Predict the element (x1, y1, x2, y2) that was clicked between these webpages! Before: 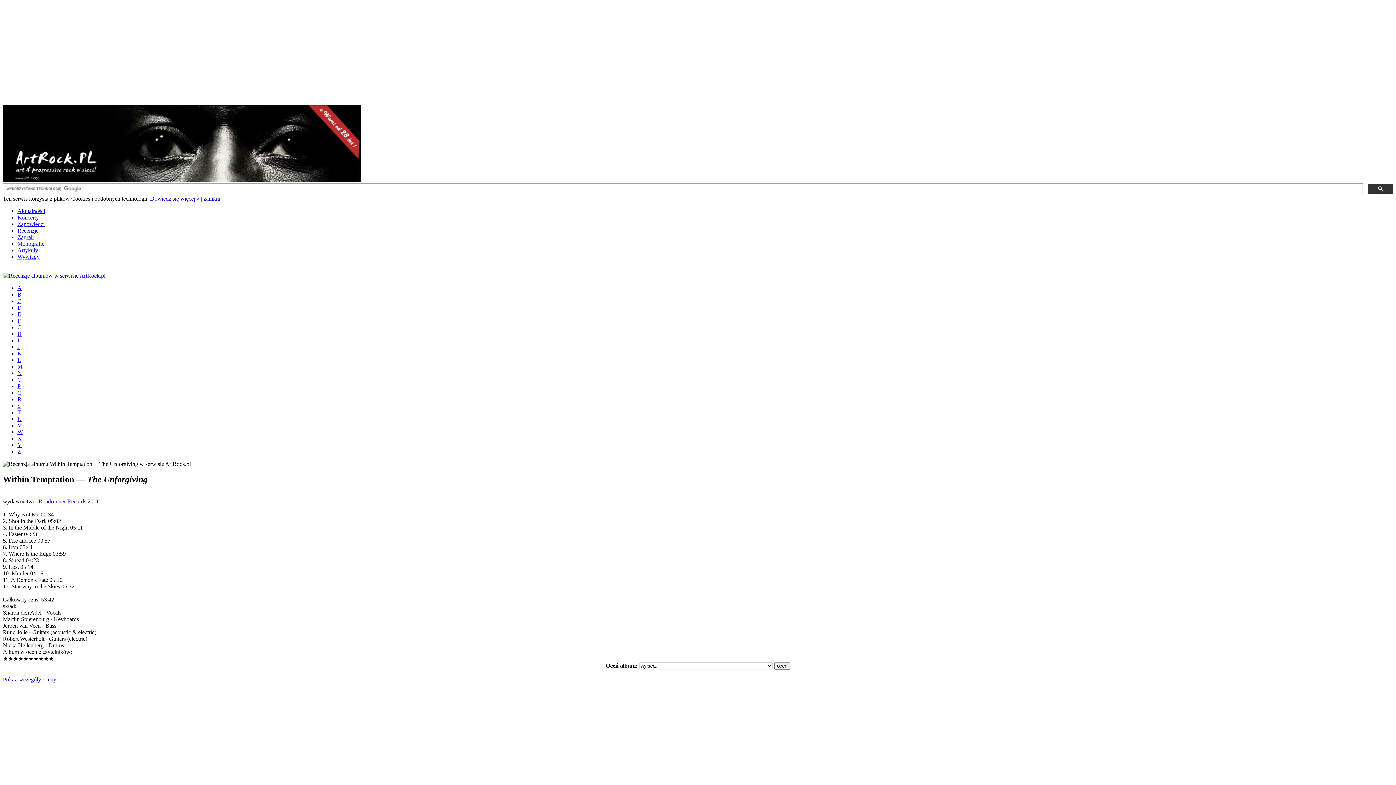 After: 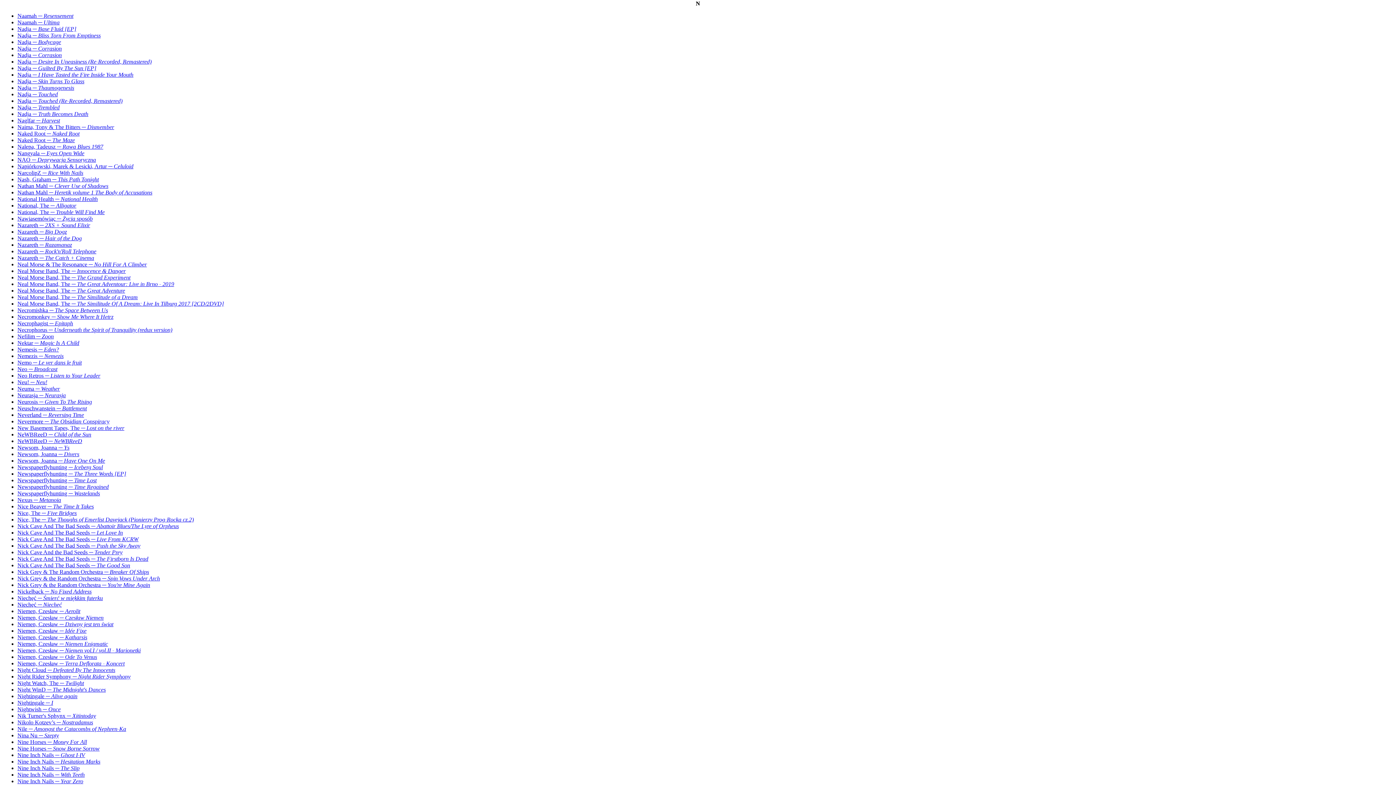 Action: label: N bbox: (17, 370, 21, 376)